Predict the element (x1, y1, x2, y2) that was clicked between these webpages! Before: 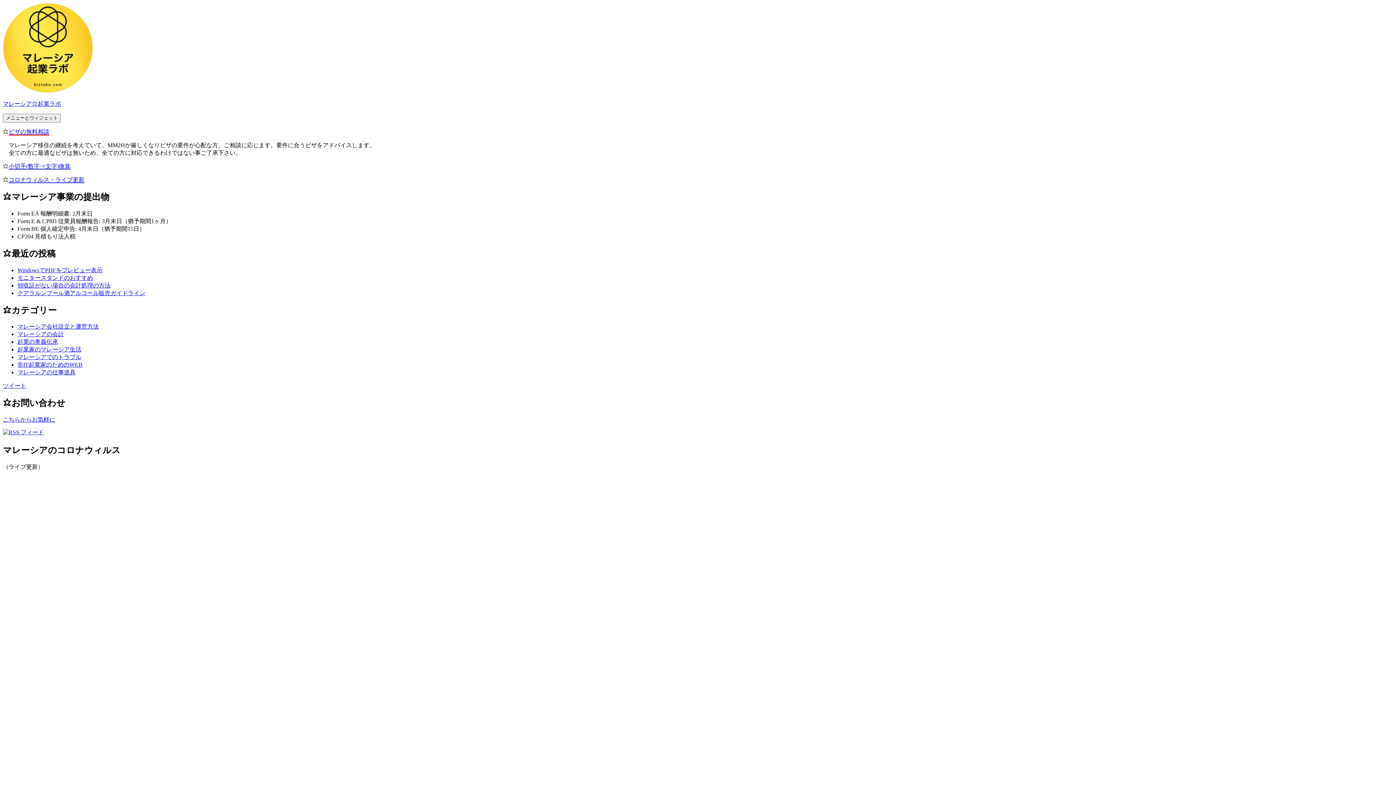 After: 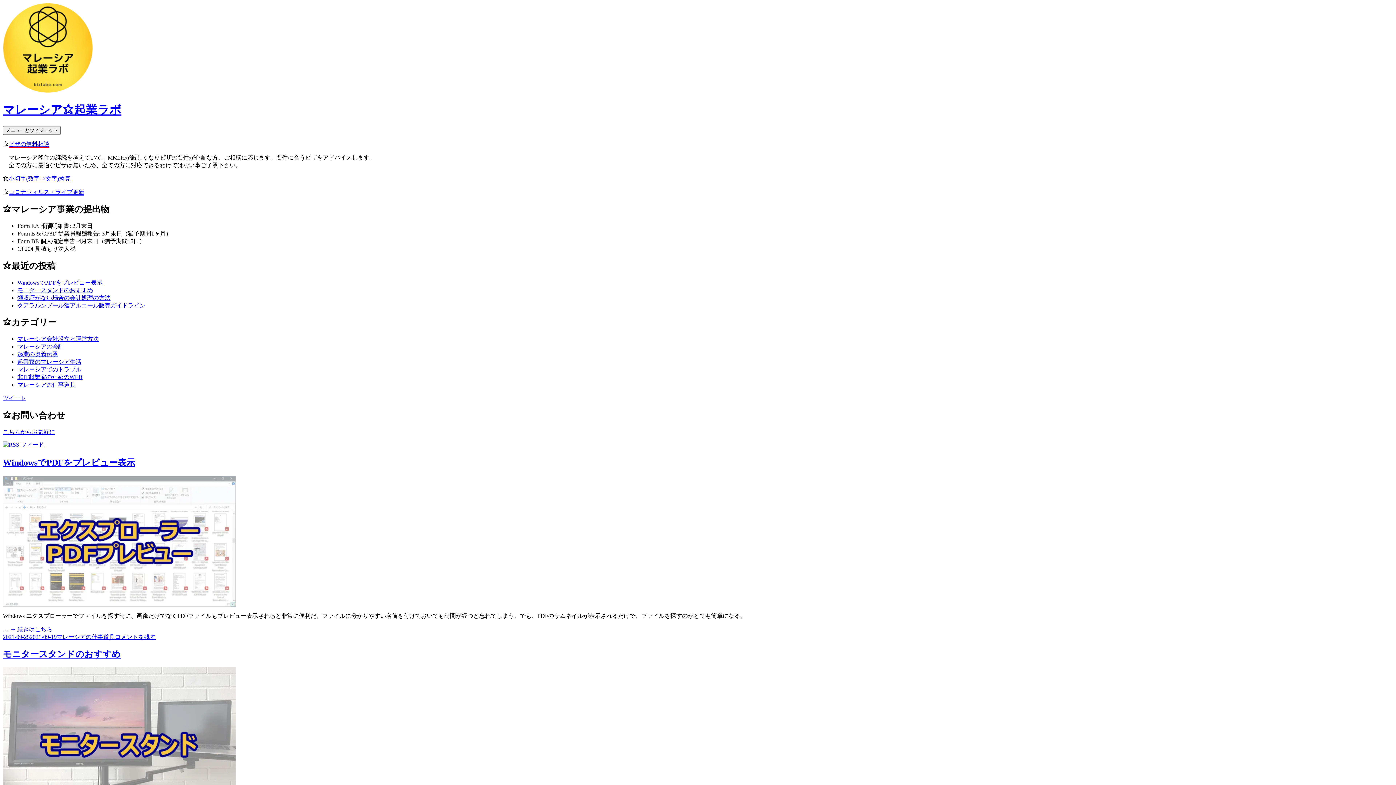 Action: bbox: (2, 88, 93, 94)